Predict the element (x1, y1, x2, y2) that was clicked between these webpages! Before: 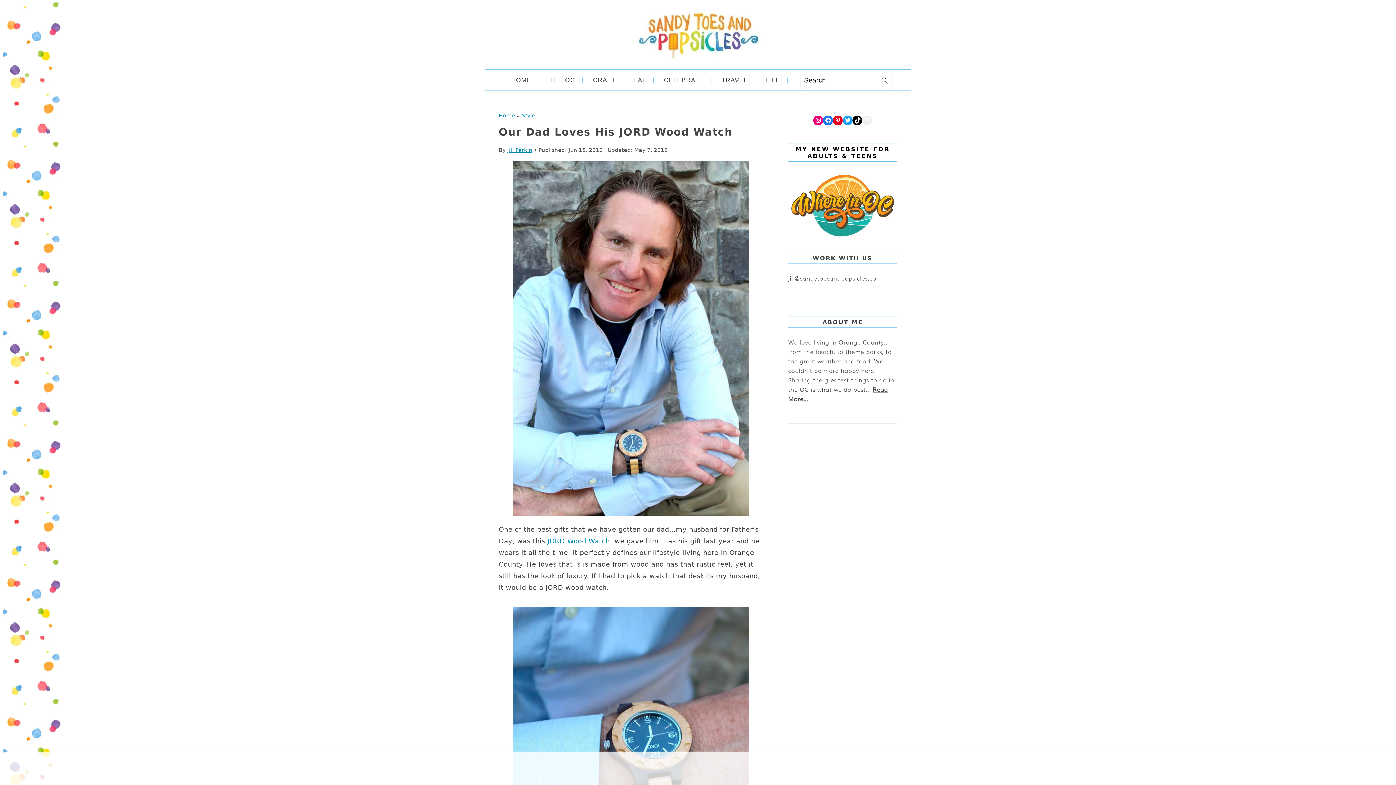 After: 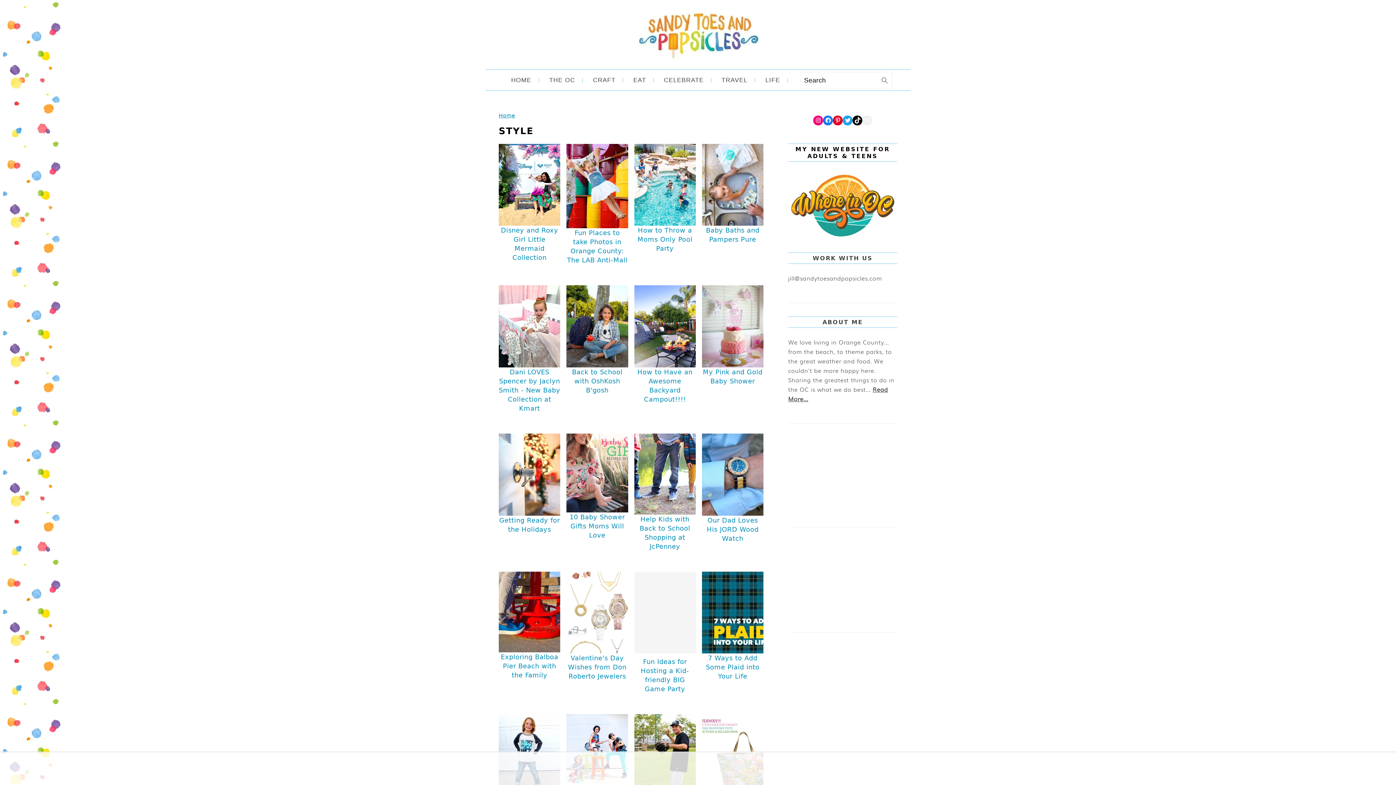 Action: bbox: (522, 112, 535, 118) label: Style